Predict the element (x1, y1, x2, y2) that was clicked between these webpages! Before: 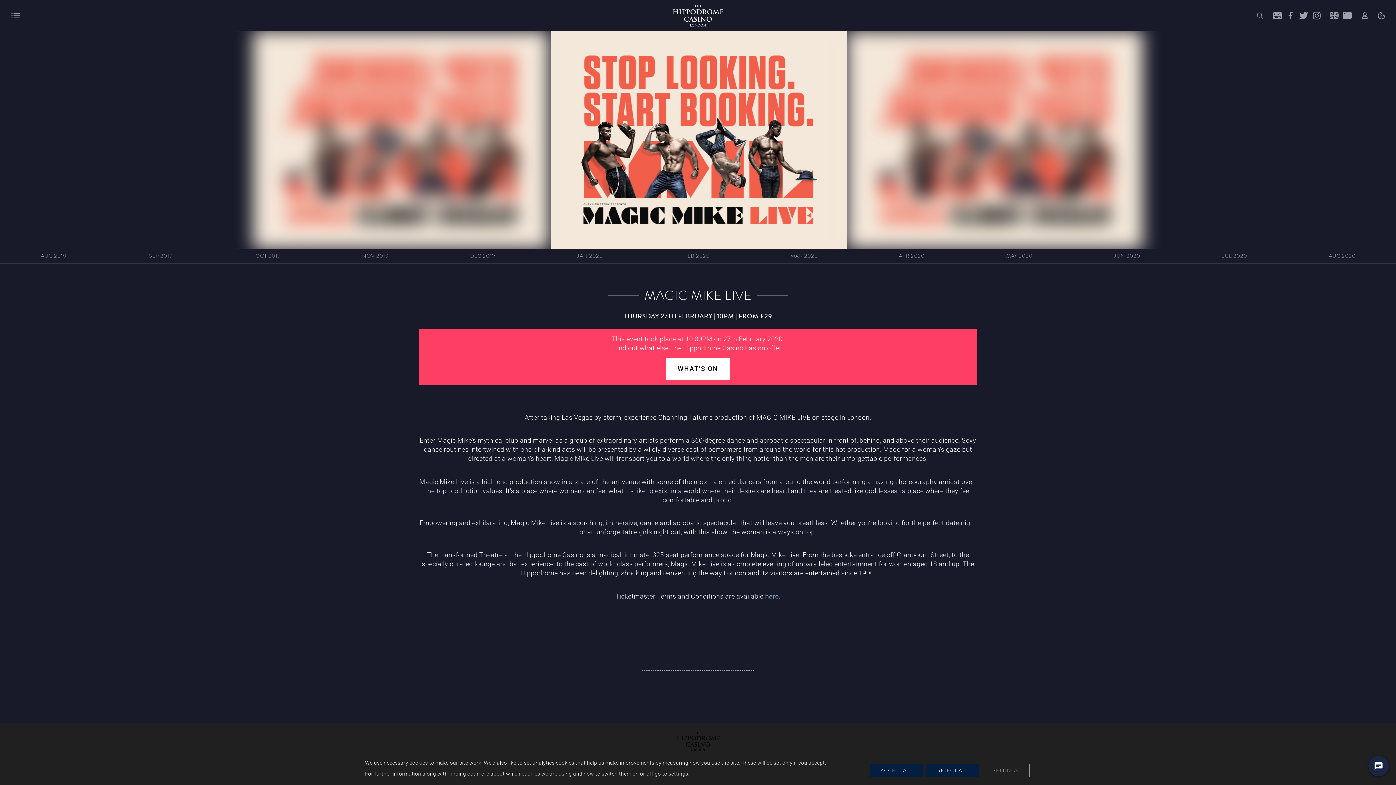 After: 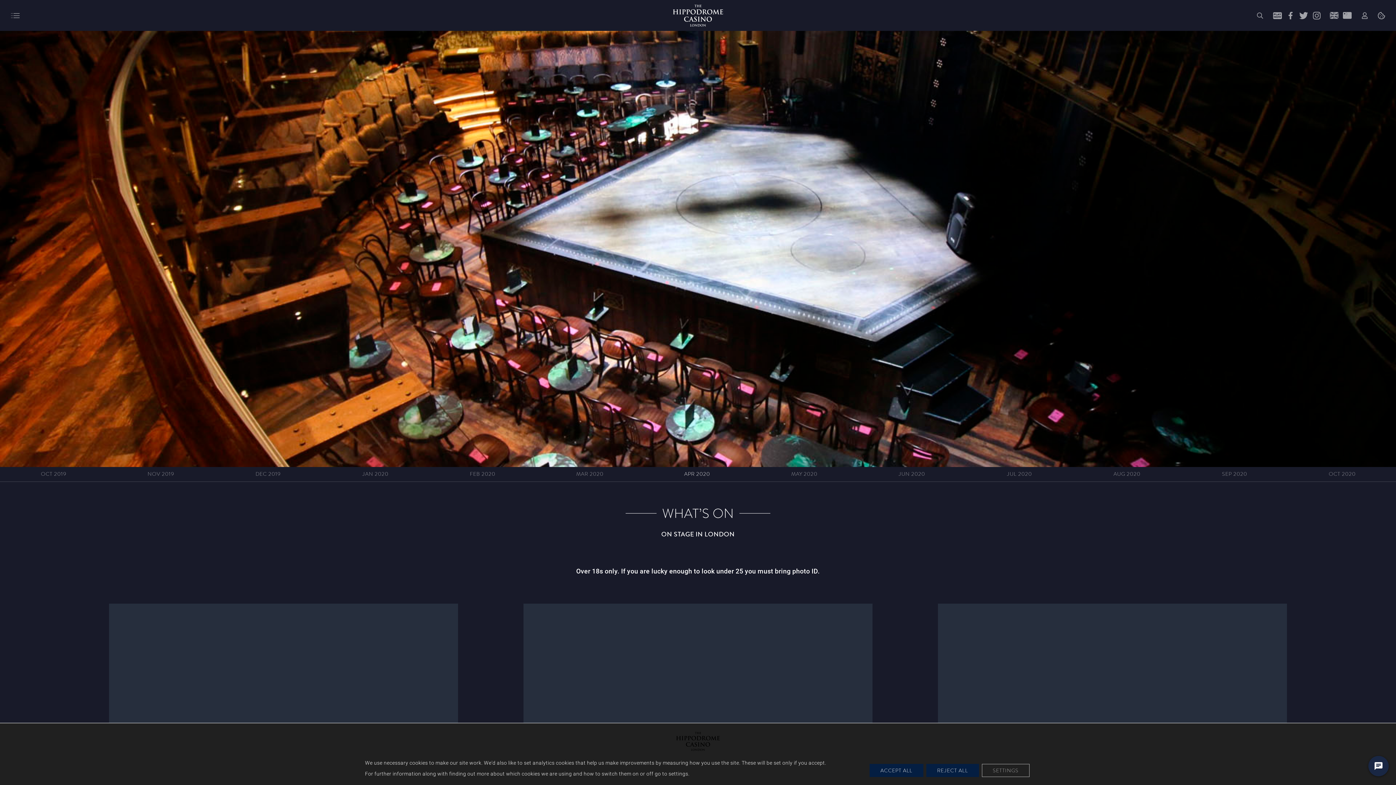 Action: label: APR 2020 bbox: (858, 249, 965, 264)